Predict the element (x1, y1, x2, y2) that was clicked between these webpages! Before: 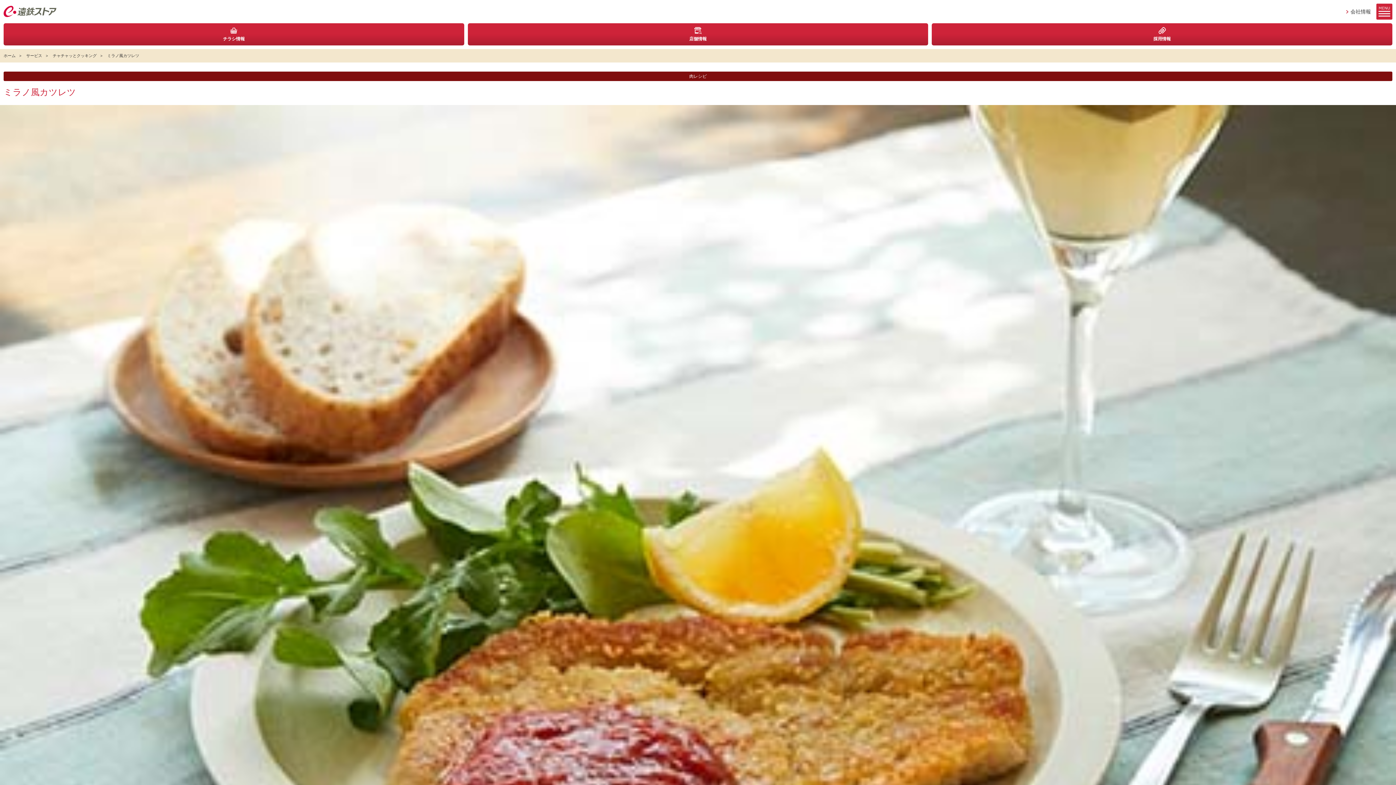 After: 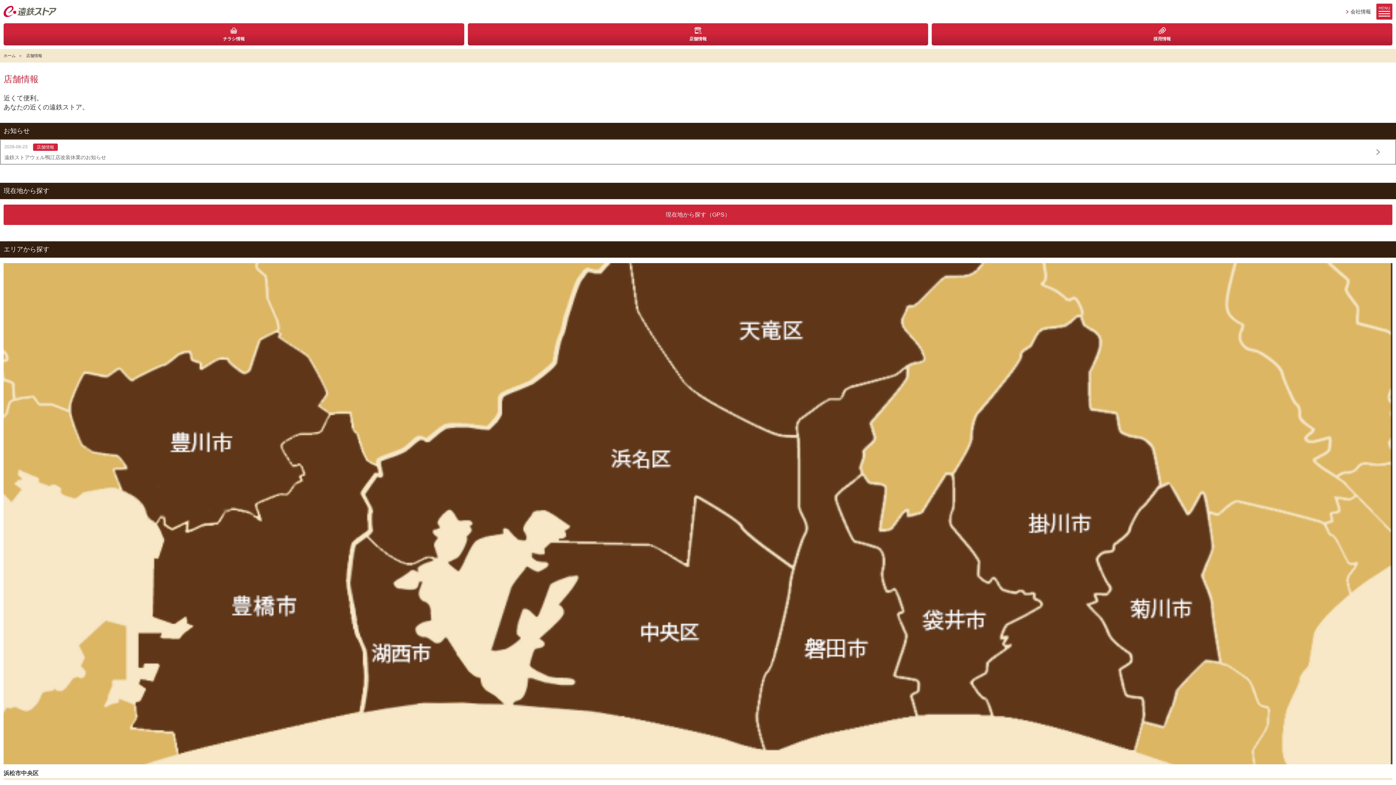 Action: bbox: (467, 23, 928, 45) label: 店舗情報